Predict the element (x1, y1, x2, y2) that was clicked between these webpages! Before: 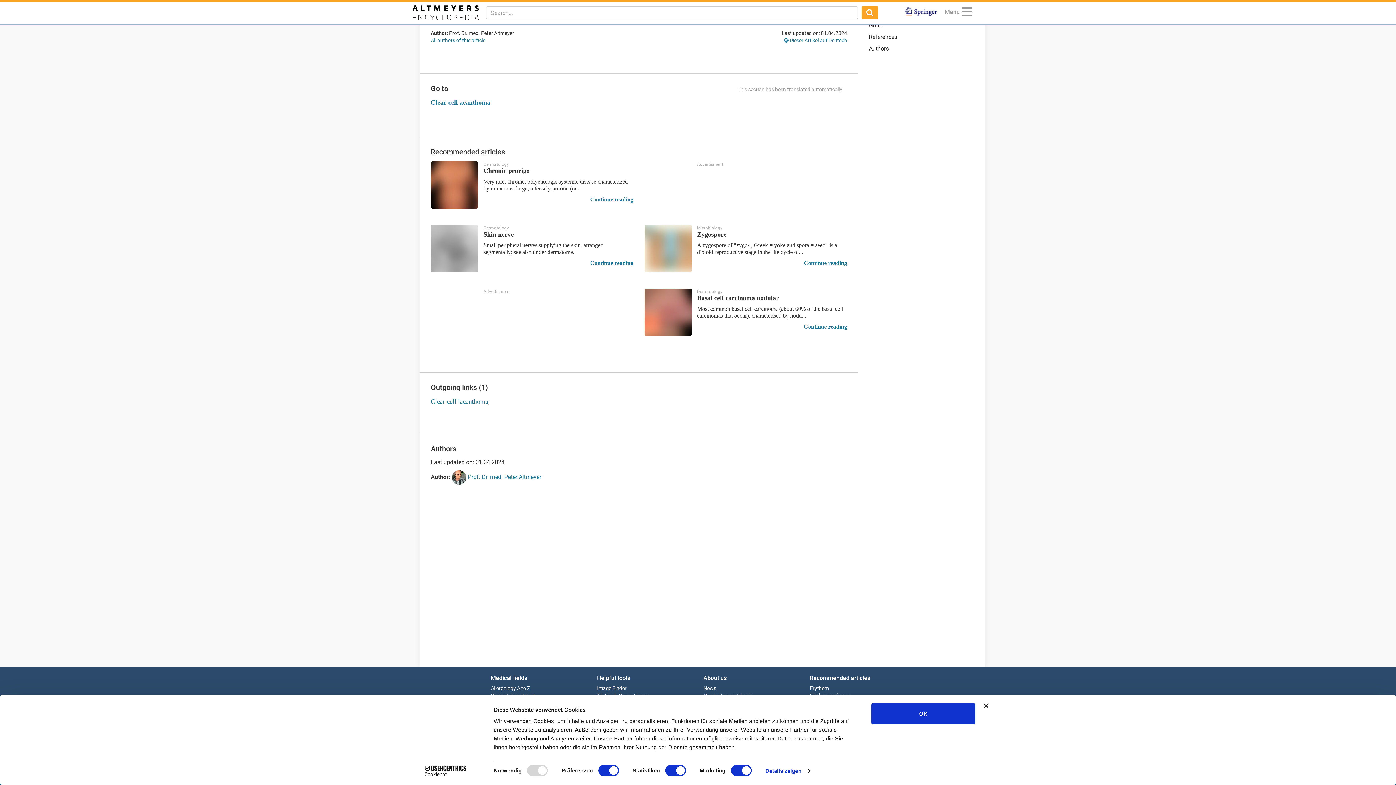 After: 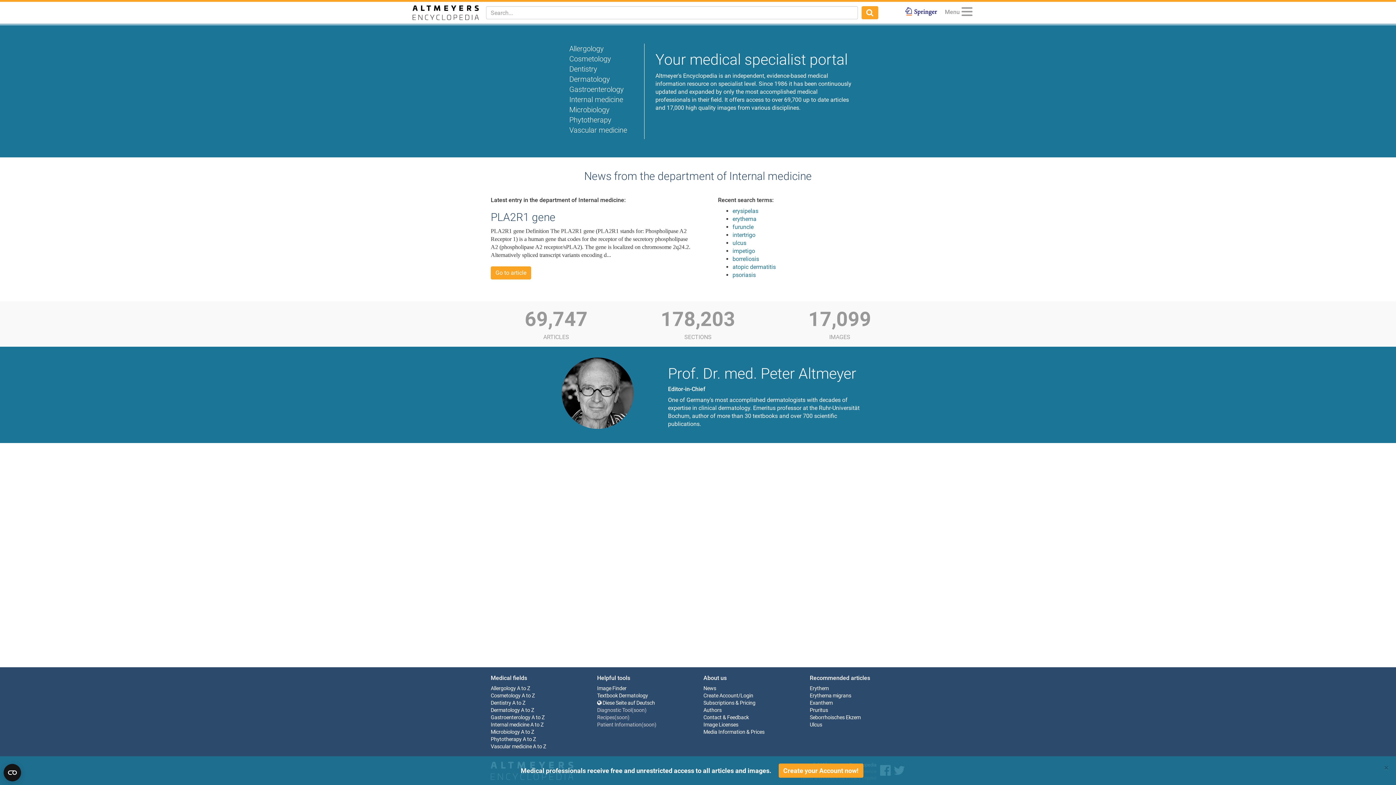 Action: bbox: (412, 7, 478, 16)